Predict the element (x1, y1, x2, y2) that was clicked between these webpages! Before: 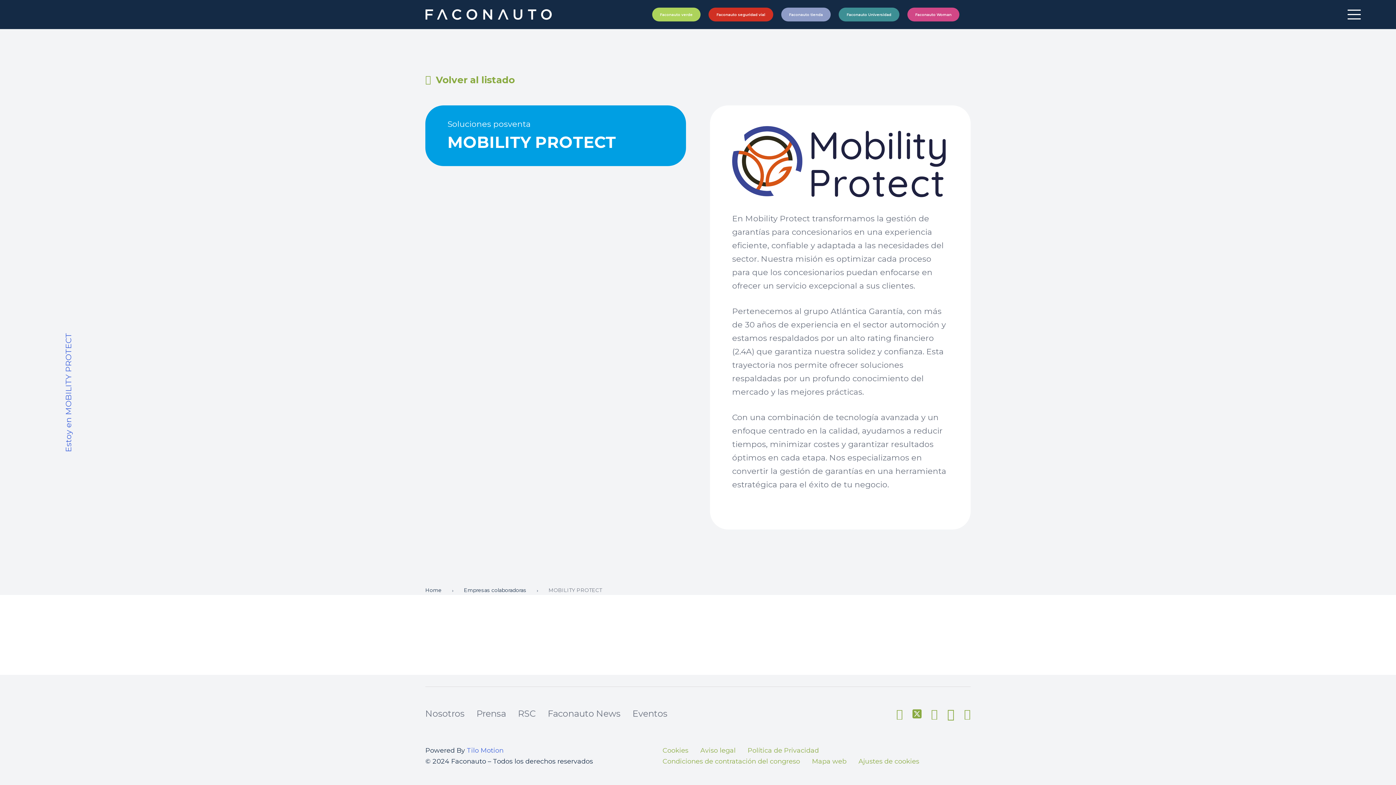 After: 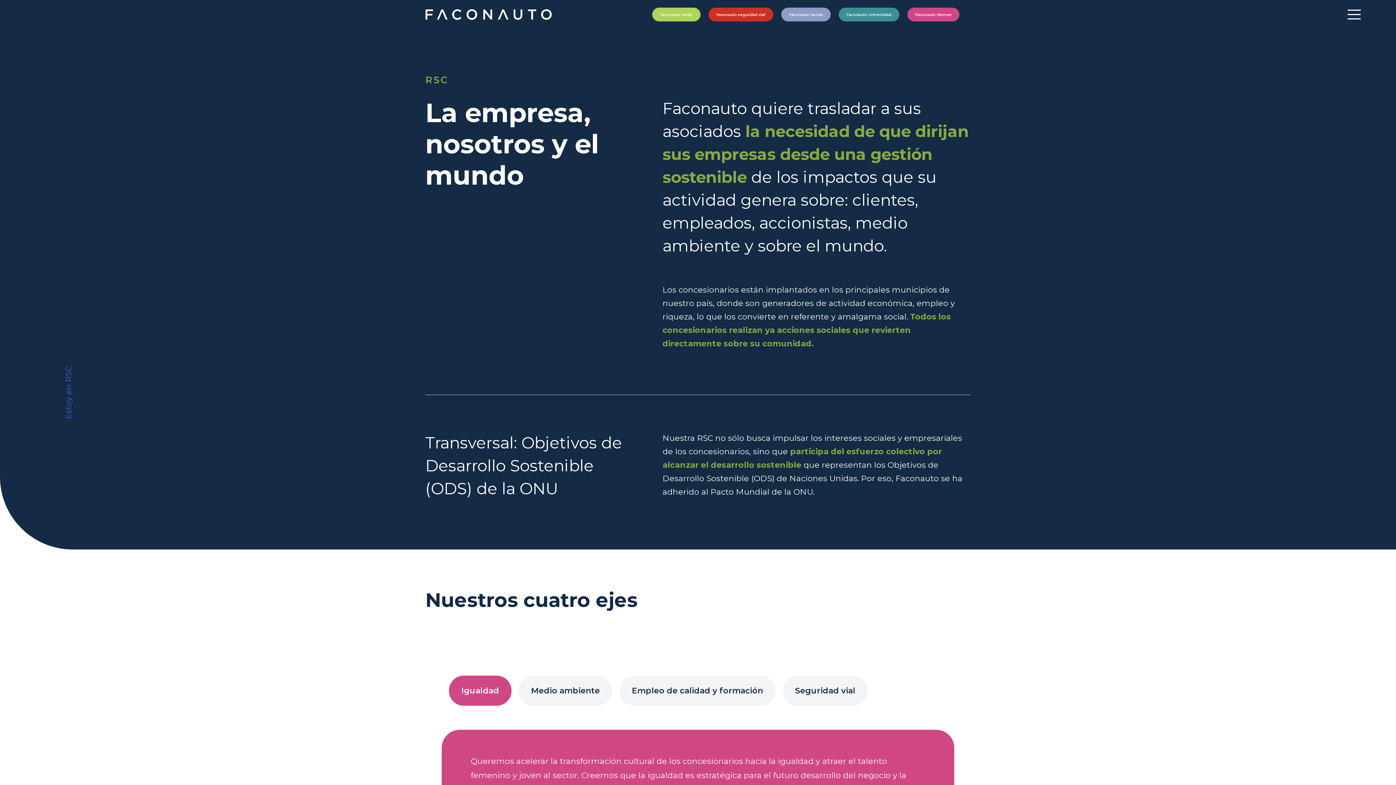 Action: bbox: (518, 708, 536, 719) label: RSC